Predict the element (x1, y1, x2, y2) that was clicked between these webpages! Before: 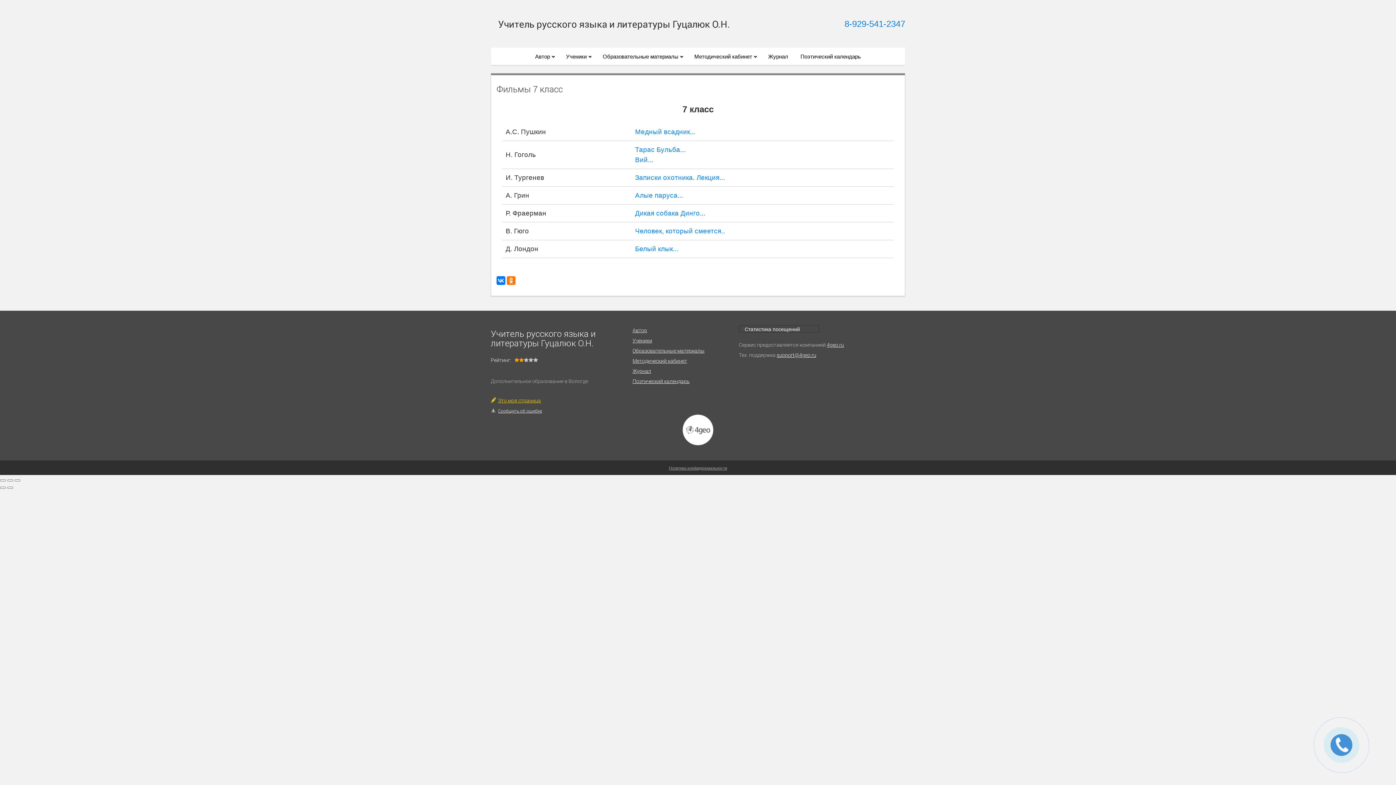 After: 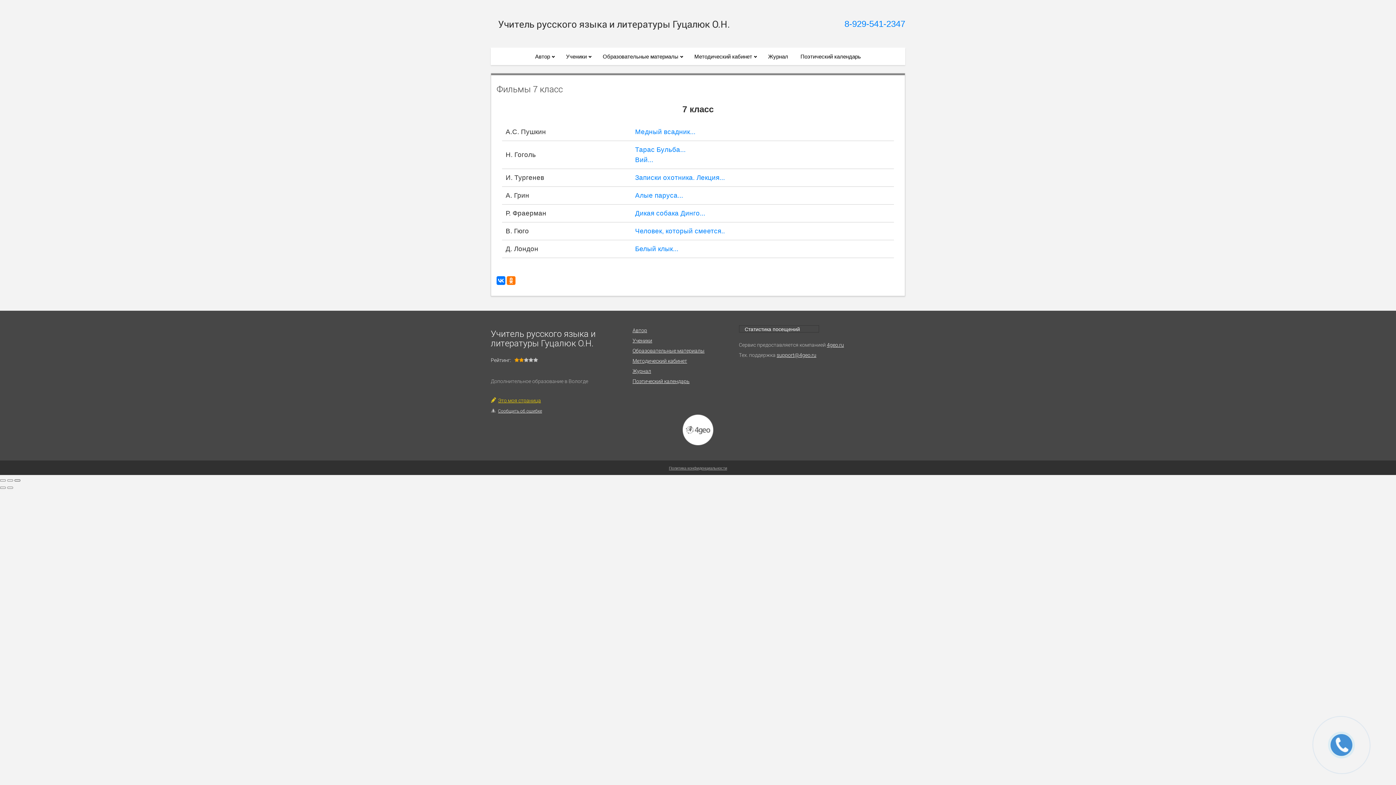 Action: bbox: (14, 479, 20, 481)